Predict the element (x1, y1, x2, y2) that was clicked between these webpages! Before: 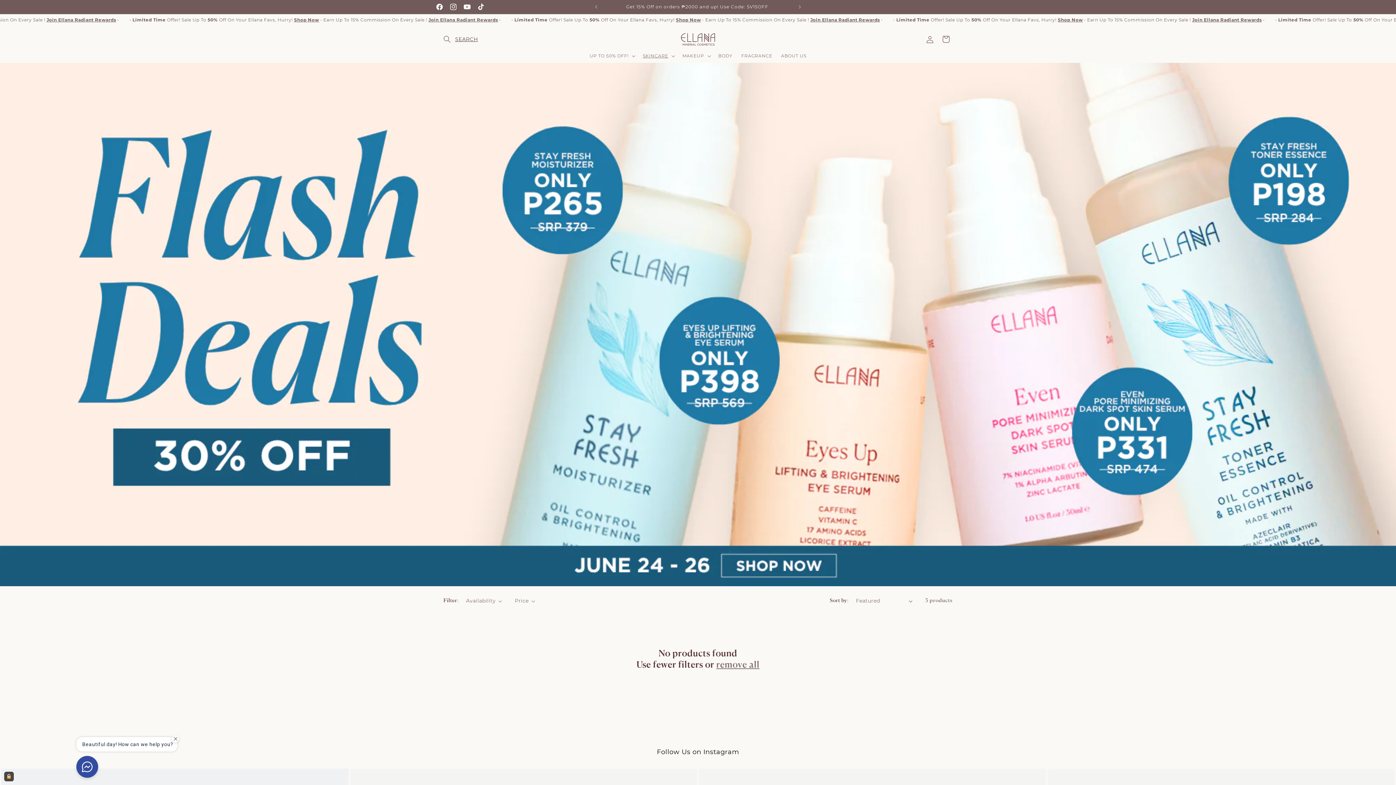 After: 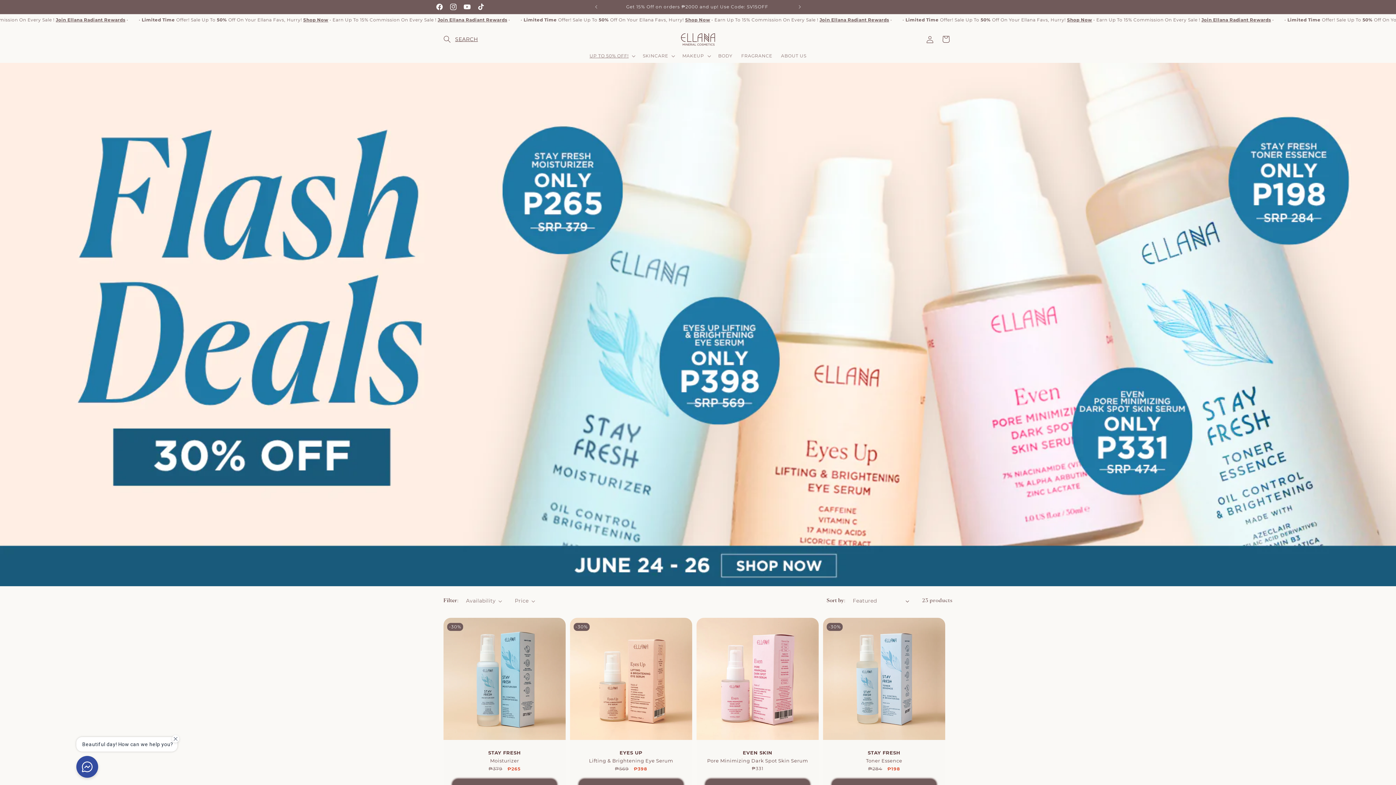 Action: bbox: (602, 0, 792, 13) label: Get 10% Off on orders ₱1500! Use Code: SV10OFF